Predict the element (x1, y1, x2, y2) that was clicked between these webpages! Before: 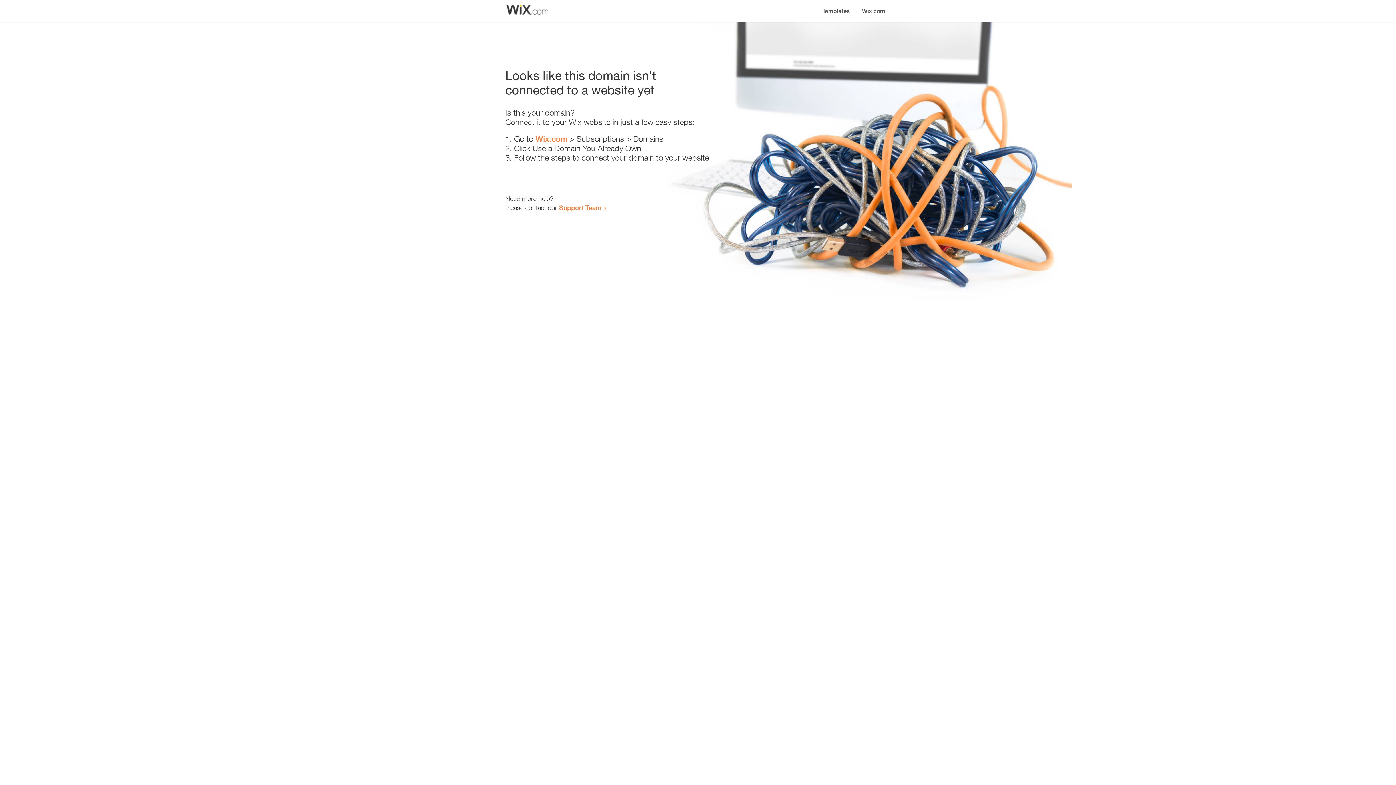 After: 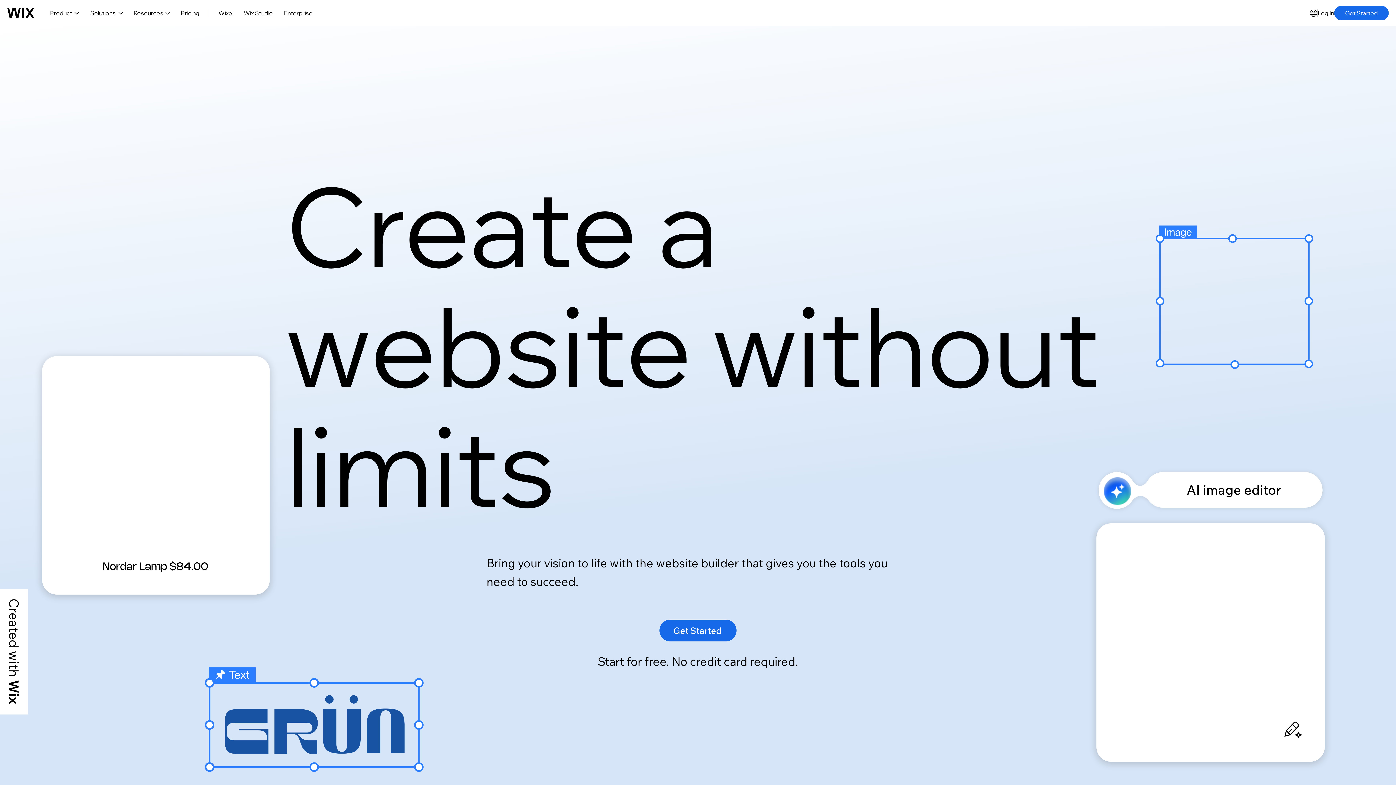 Action: label: Wix.com bbox: (535, 134, 567, 143)